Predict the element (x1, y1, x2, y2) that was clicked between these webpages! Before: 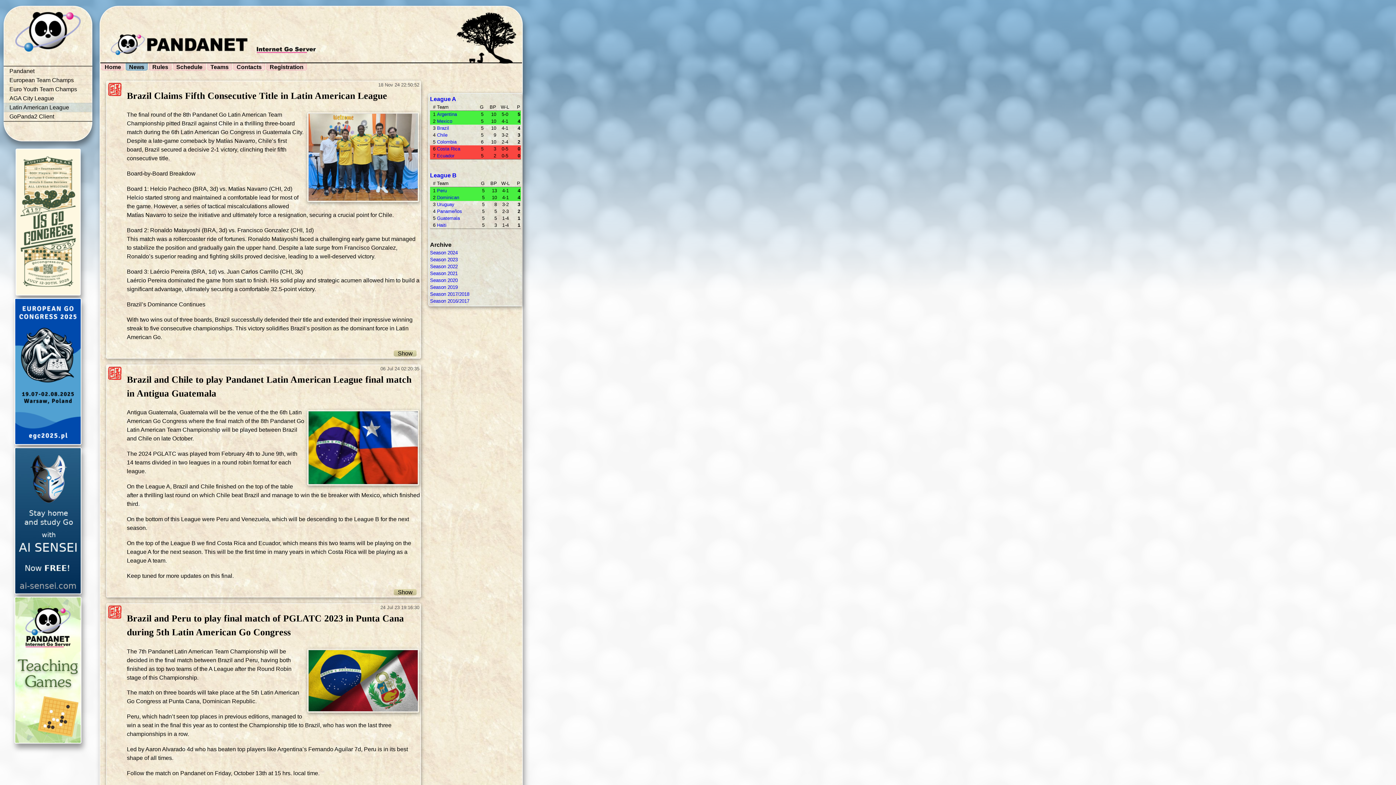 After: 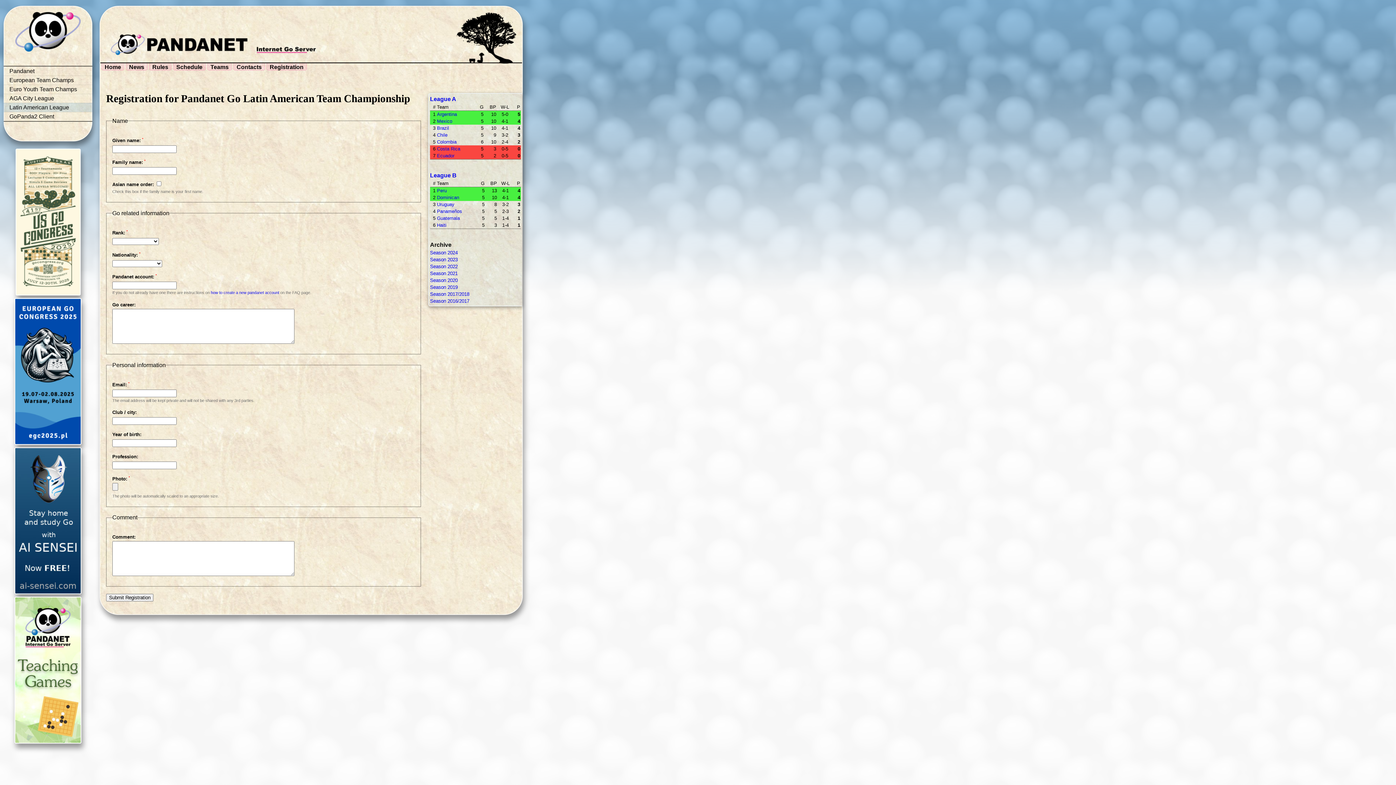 Action: bbox: (266, 63, 306, 70) label: Registration